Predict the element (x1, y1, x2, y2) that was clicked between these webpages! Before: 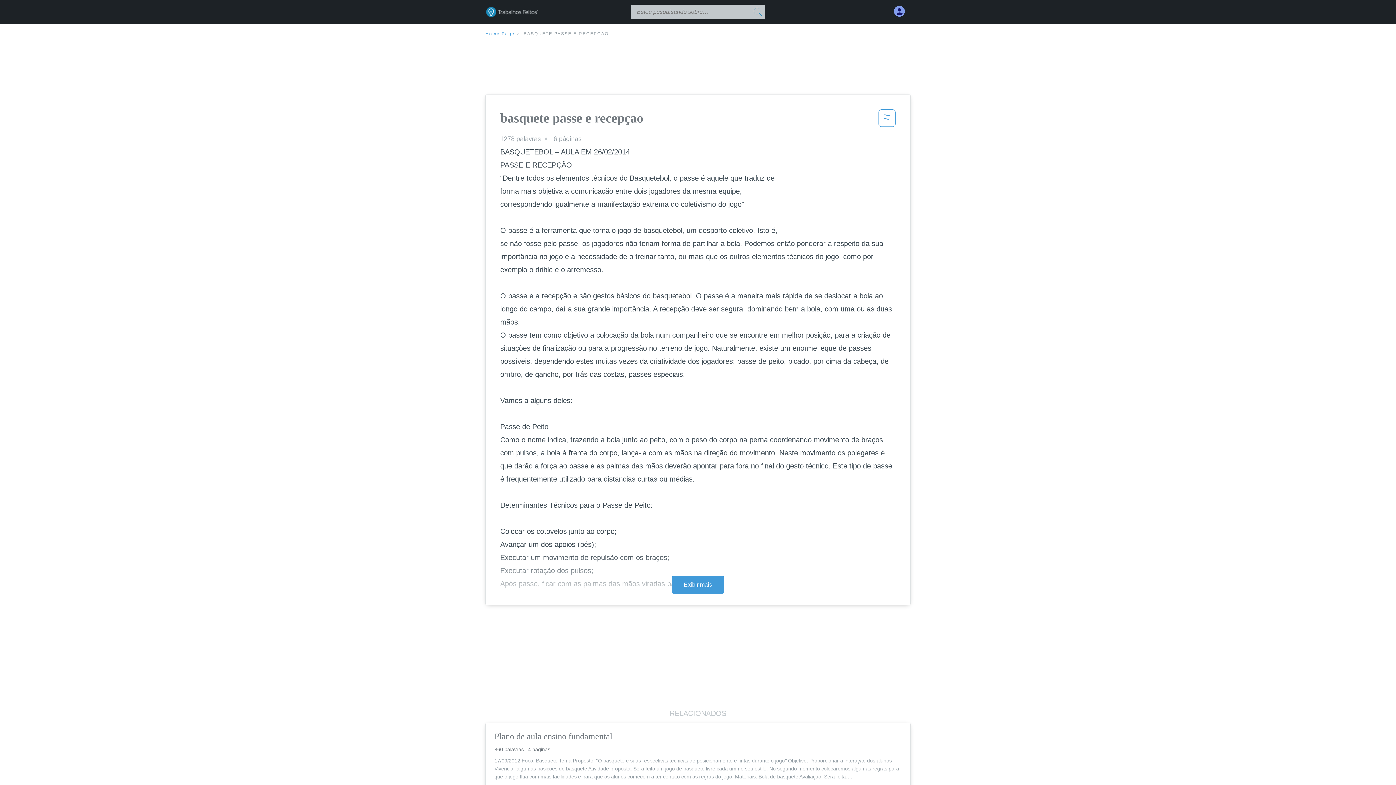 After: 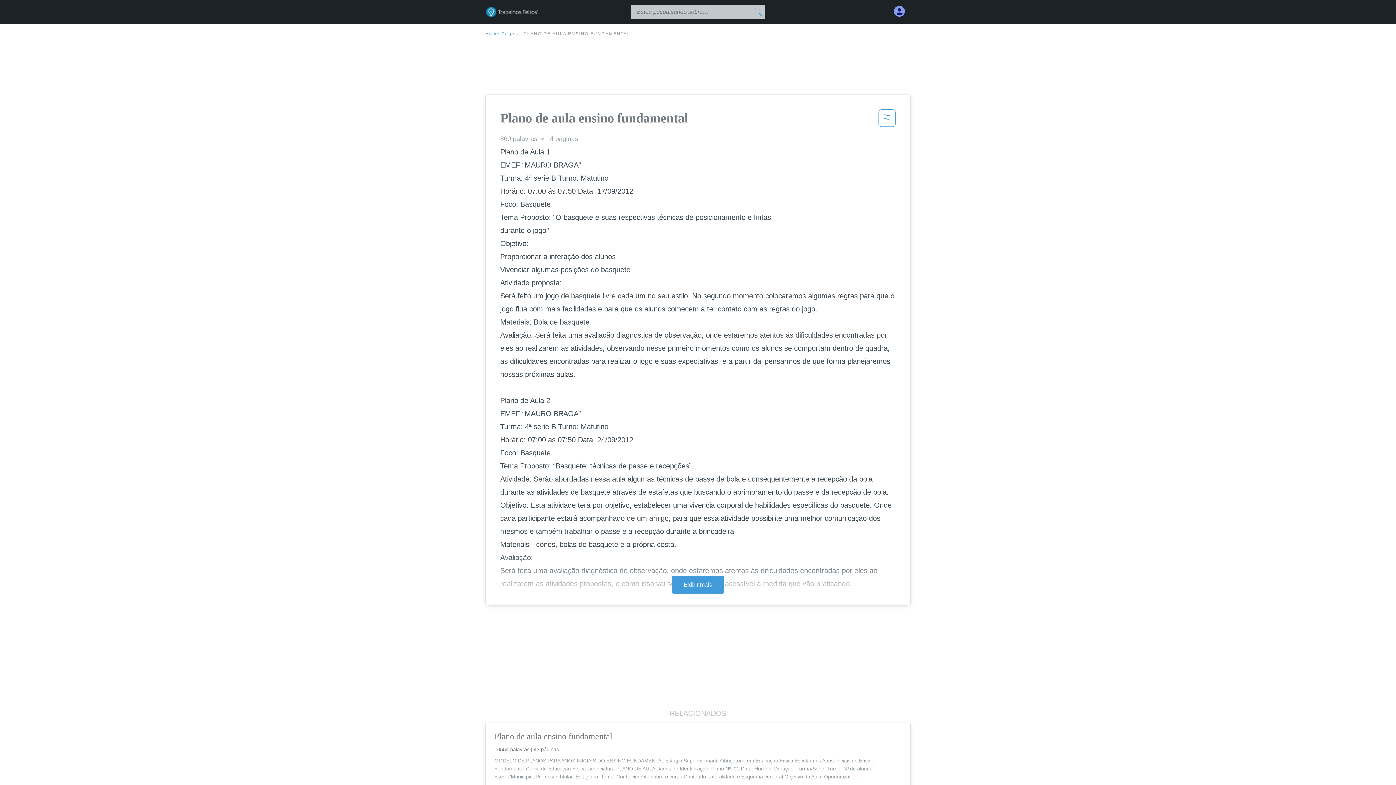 Action: label: Plano de aula ensino fundamental bbox: (494, 730, 901, 742)